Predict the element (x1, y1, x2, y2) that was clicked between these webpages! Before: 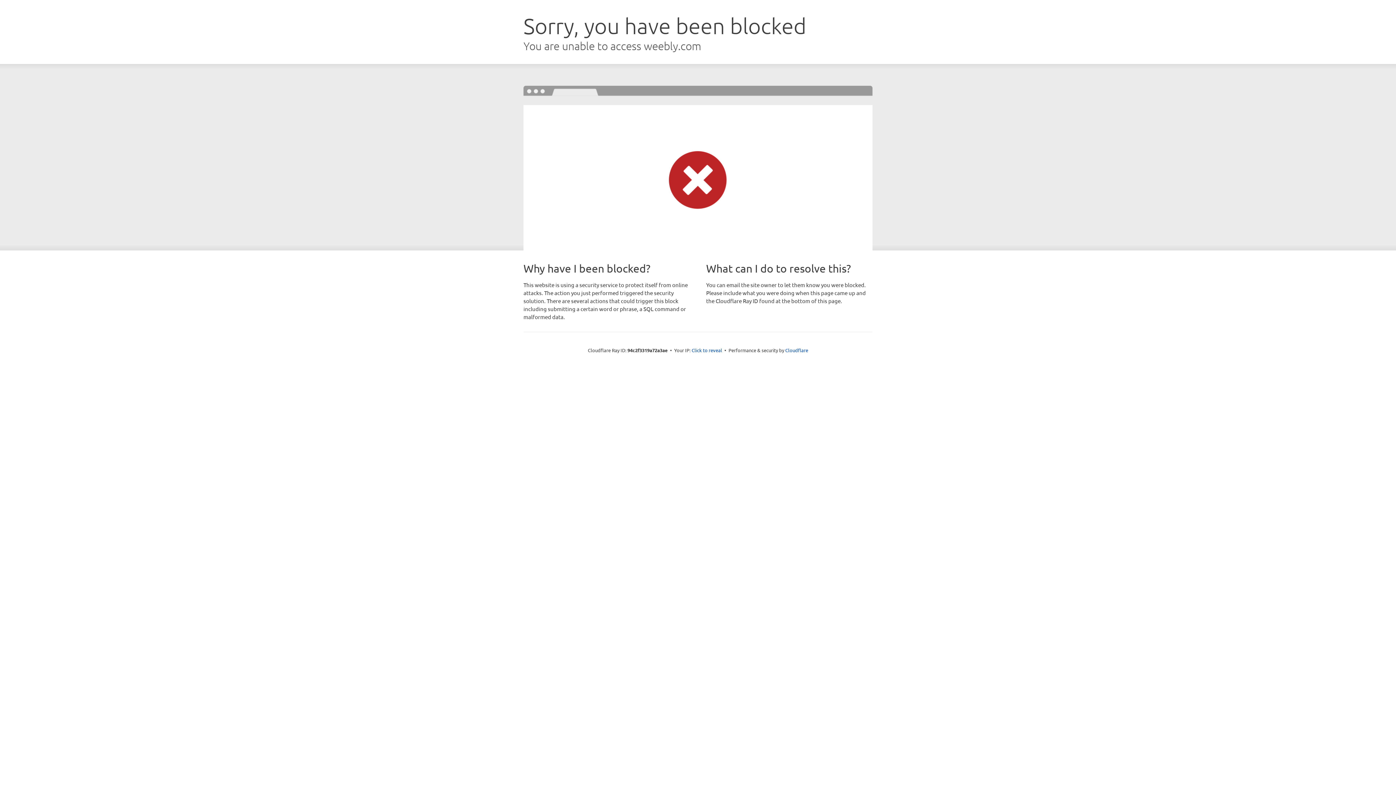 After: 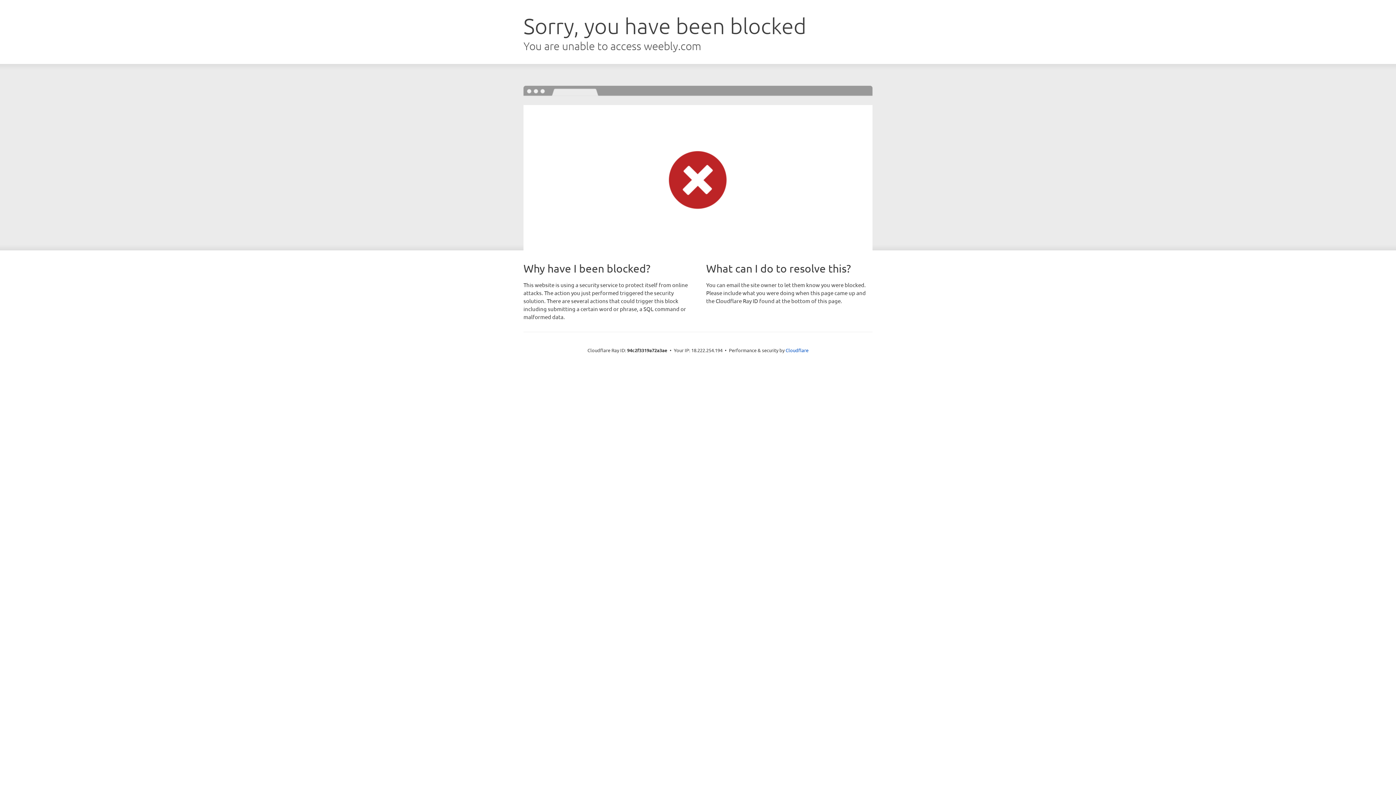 Action: bbox: (691, 346, 722, 353) label: Click to reveal